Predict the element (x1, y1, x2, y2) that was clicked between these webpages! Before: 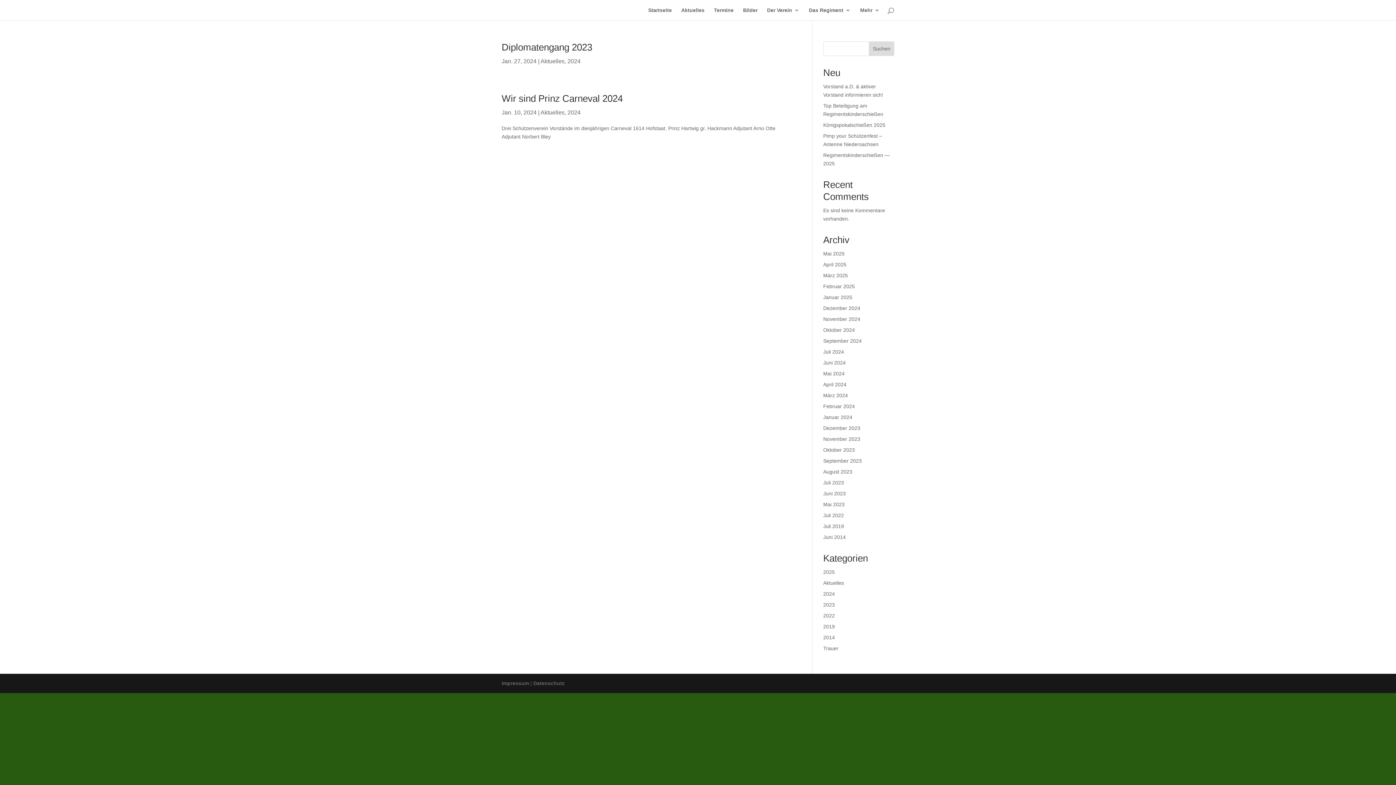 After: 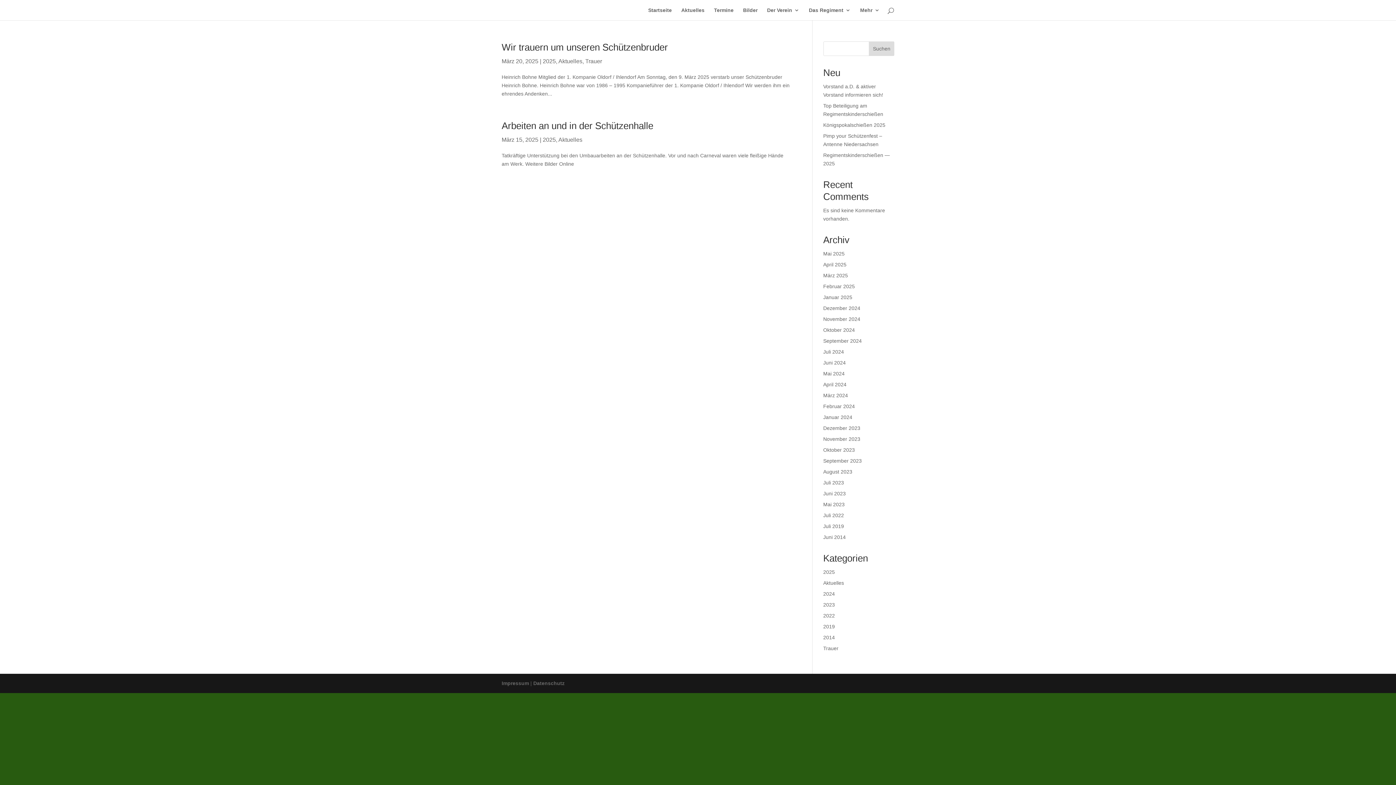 Action: label: März 2025 bbox: (823, 272, 848, 278)